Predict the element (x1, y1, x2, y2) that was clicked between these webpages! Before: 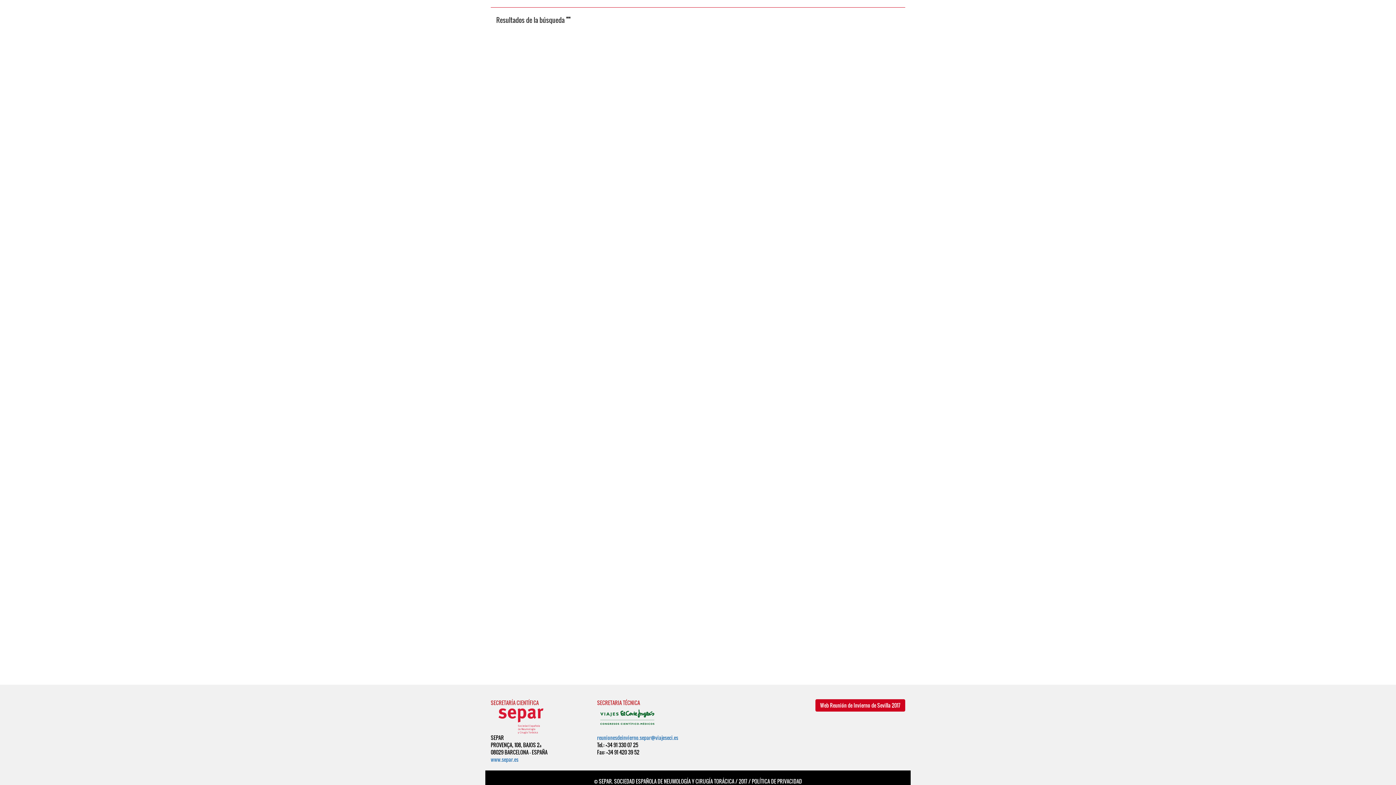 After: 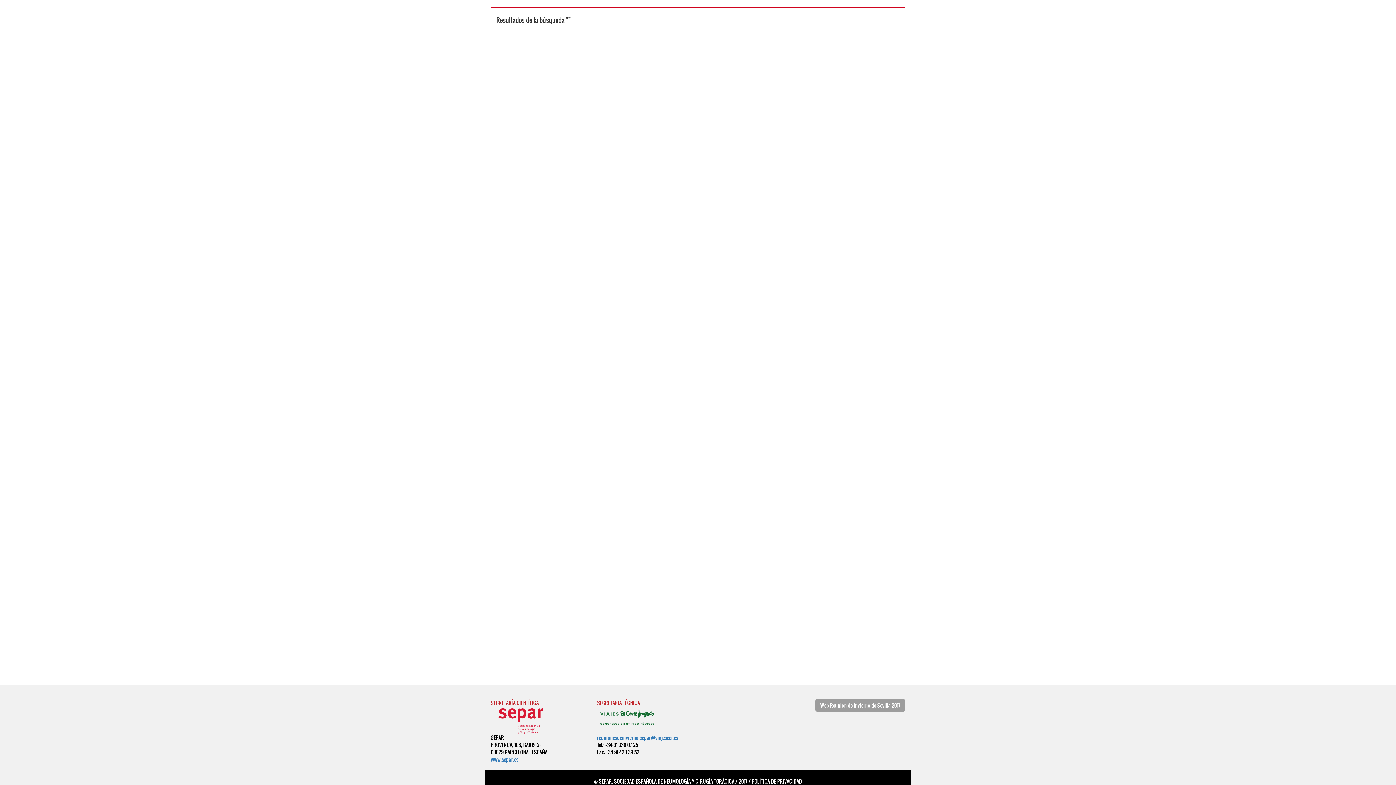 Action: bbox: (815, 699, 905, 712) label: Web Reunión de Invierno de Sevilla 2017